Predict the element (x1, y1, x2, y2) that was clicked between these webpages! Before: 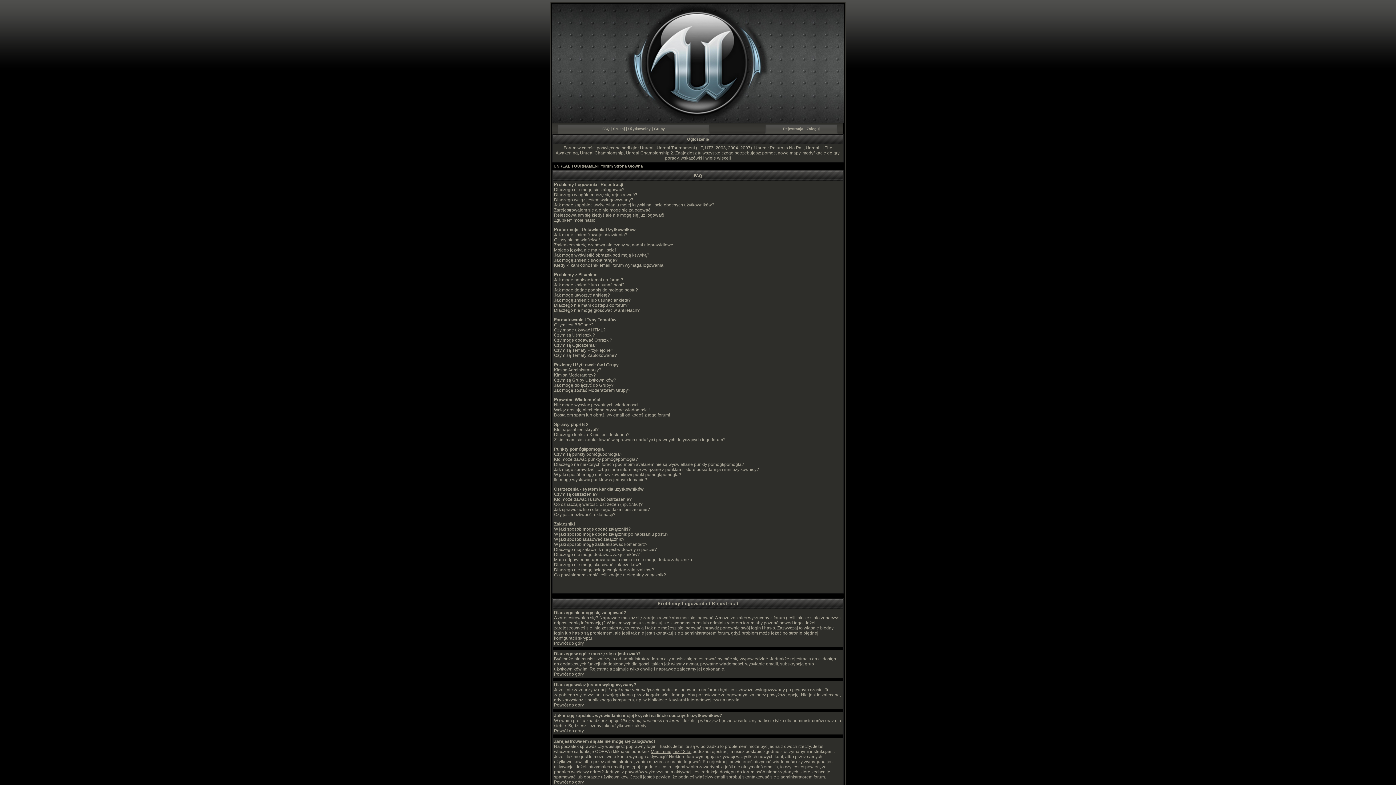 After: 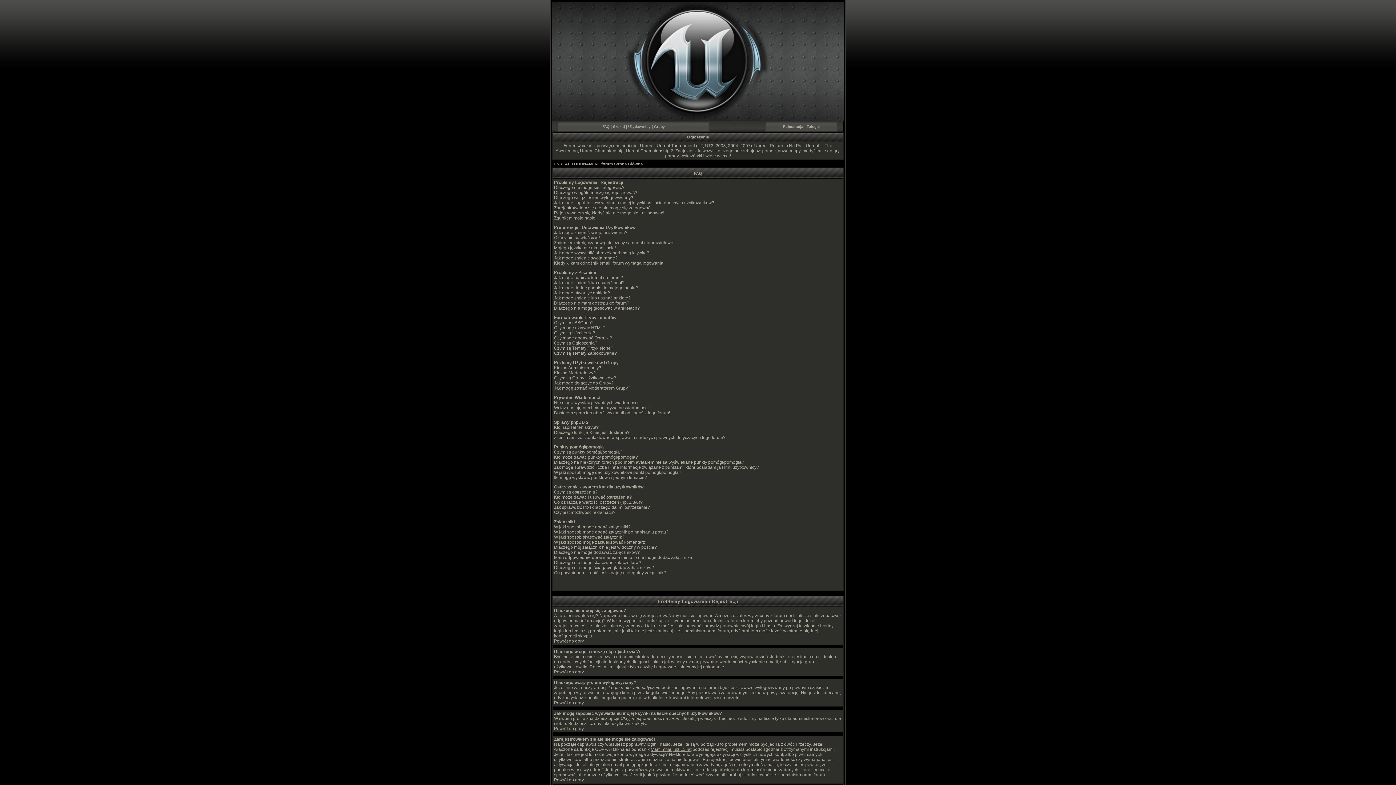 Action: label: Powrót do góry bbox: (554, 641, 584, 646)